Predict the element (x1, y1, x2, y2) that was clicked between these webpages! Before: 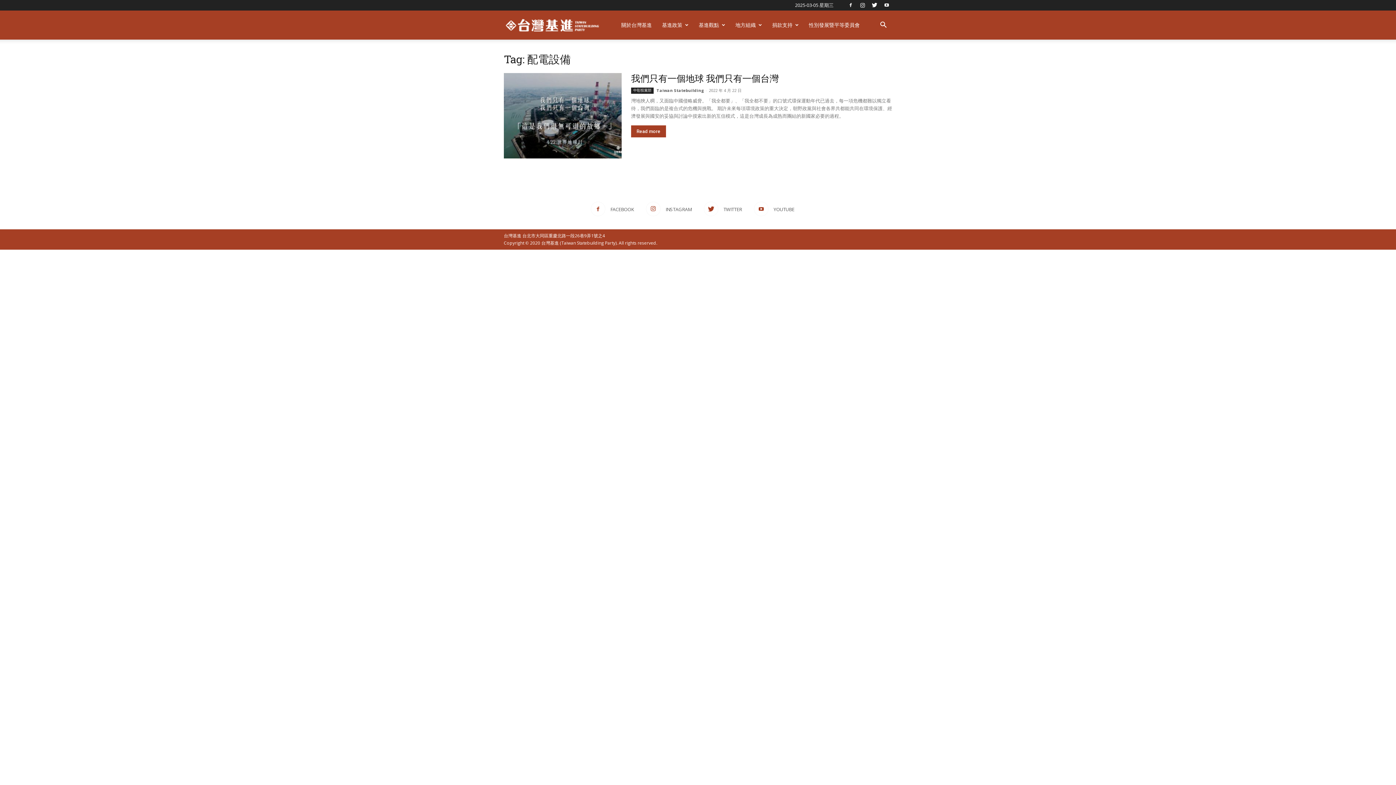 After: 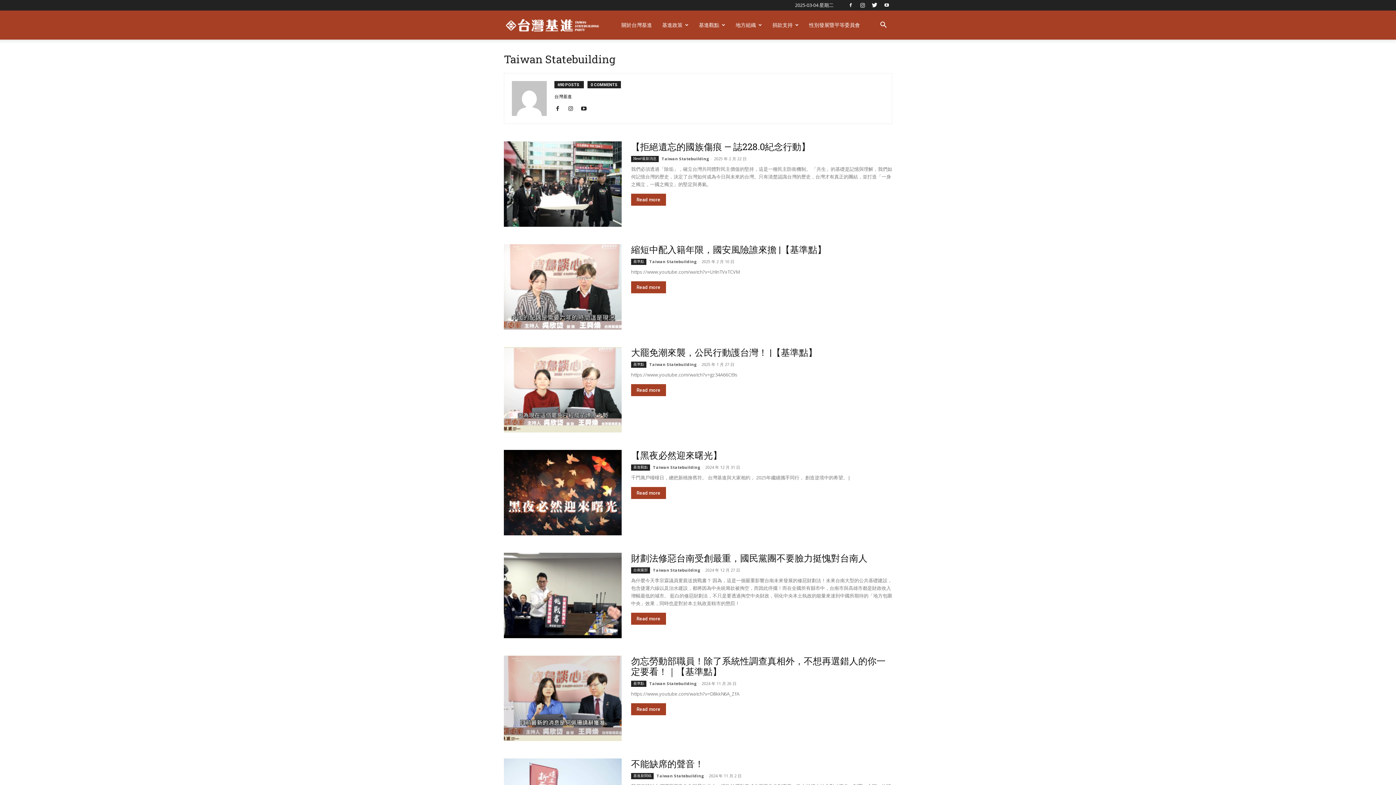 Action: bbox: (656, 87, 704, 93) label: Taiwan Statebuilding